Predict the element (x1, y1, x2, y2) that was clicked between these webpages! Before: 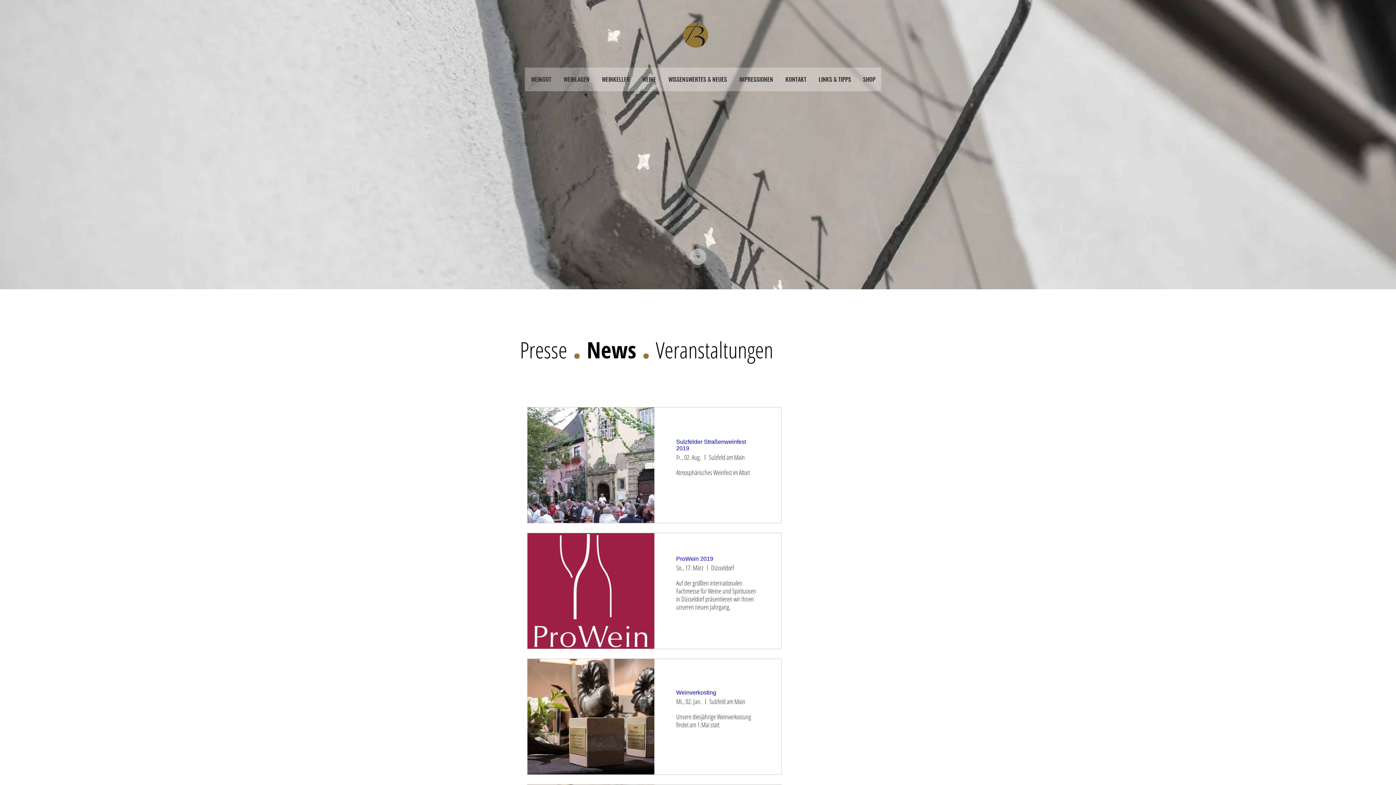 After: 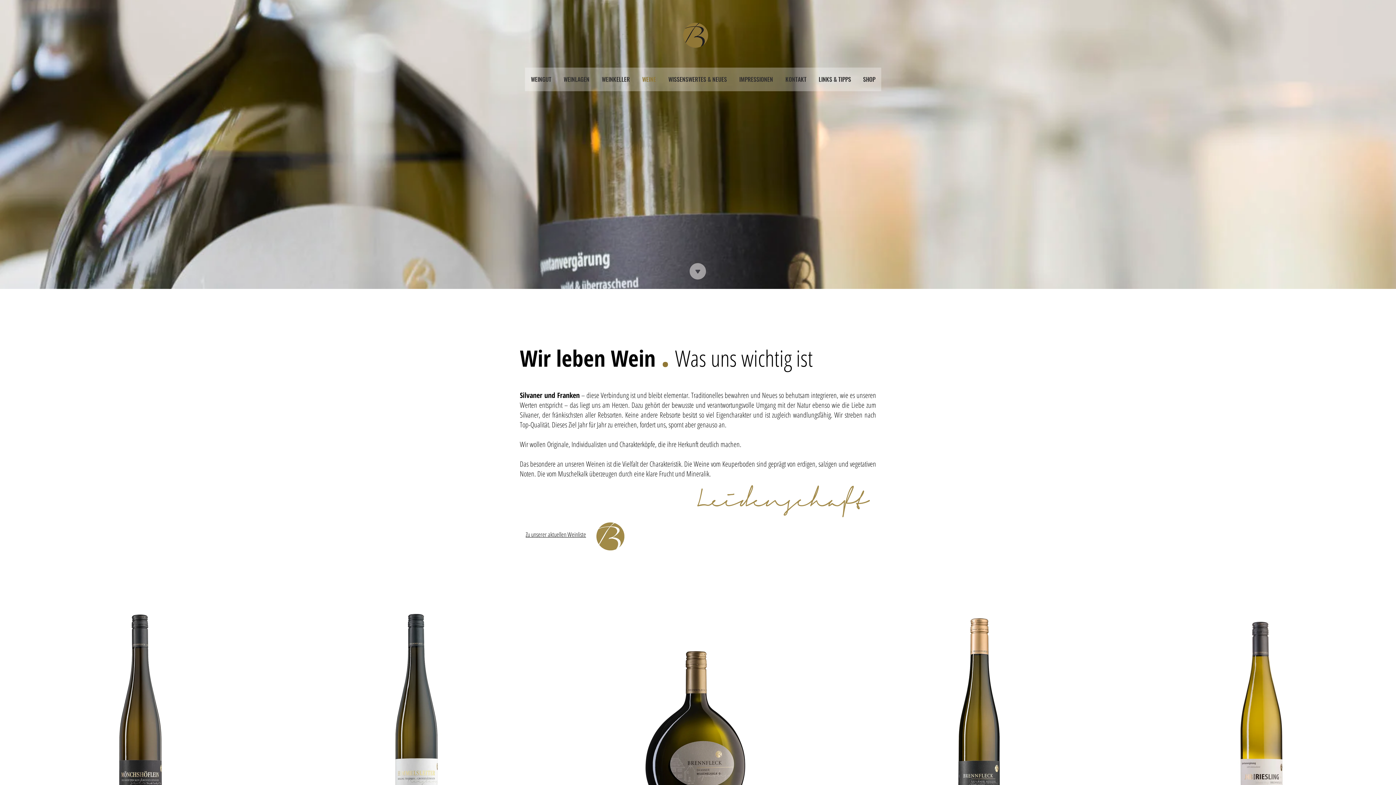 Action: bbox: (636, 67, 662, 91) label: WEINE